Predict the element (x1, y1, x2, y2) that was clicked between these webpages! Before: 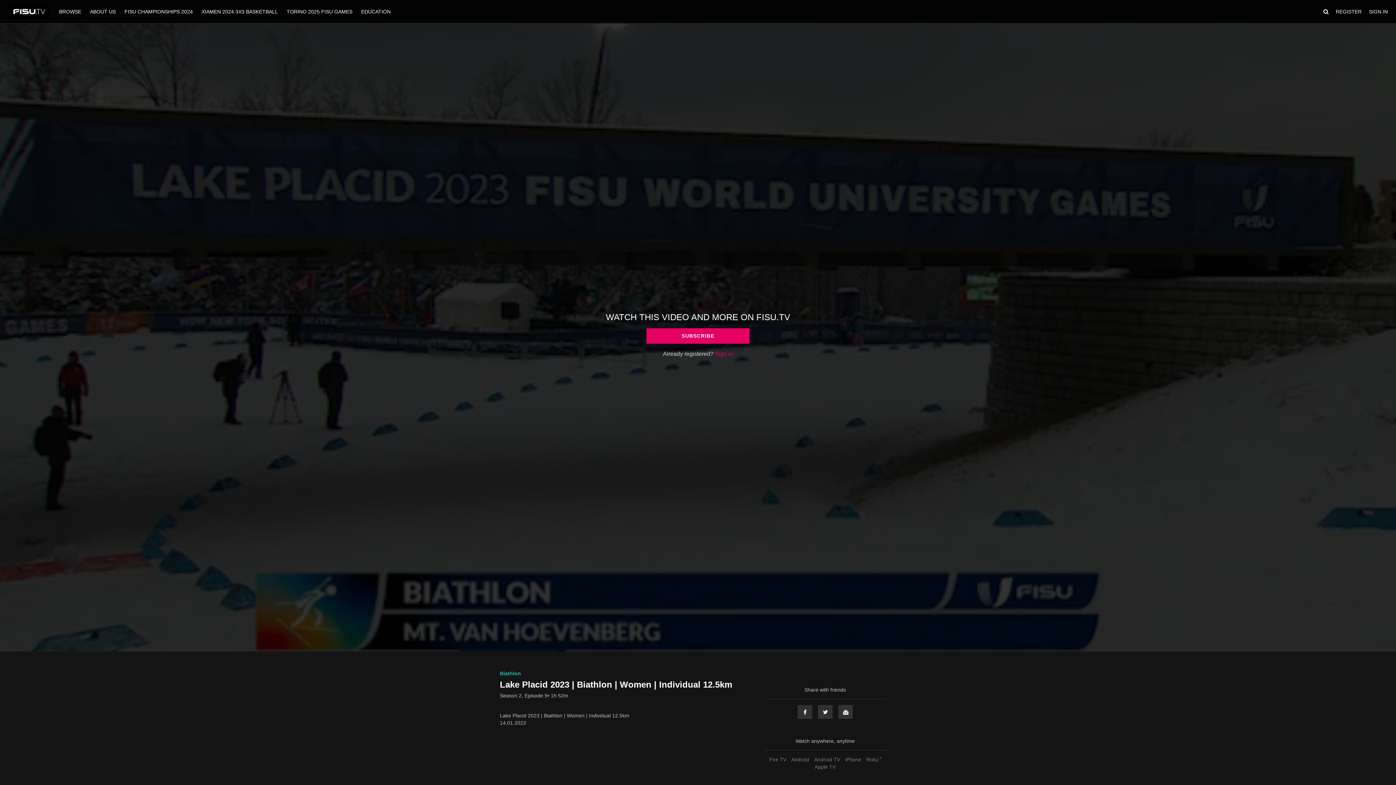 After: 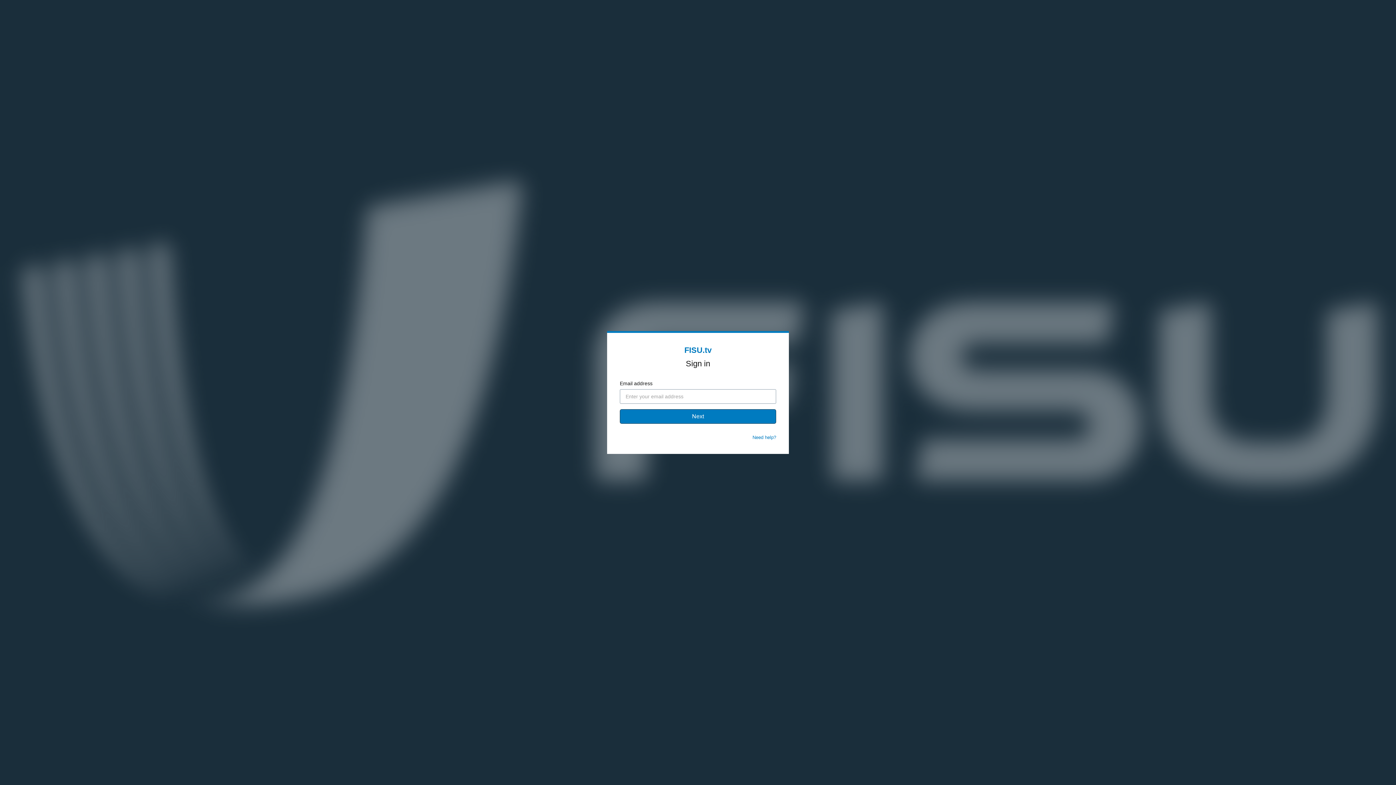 Action: label: Sign in bbox: (715, 350, 733, 357)